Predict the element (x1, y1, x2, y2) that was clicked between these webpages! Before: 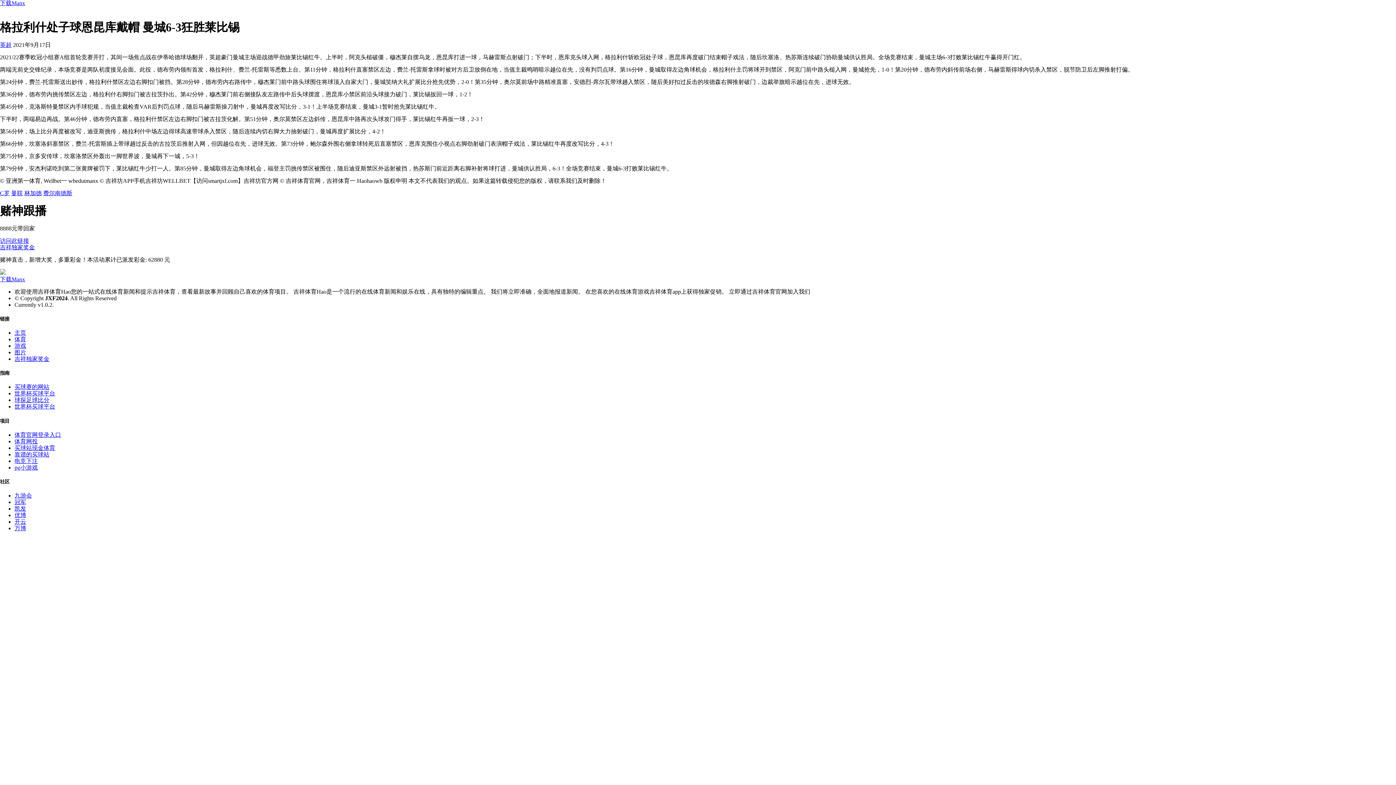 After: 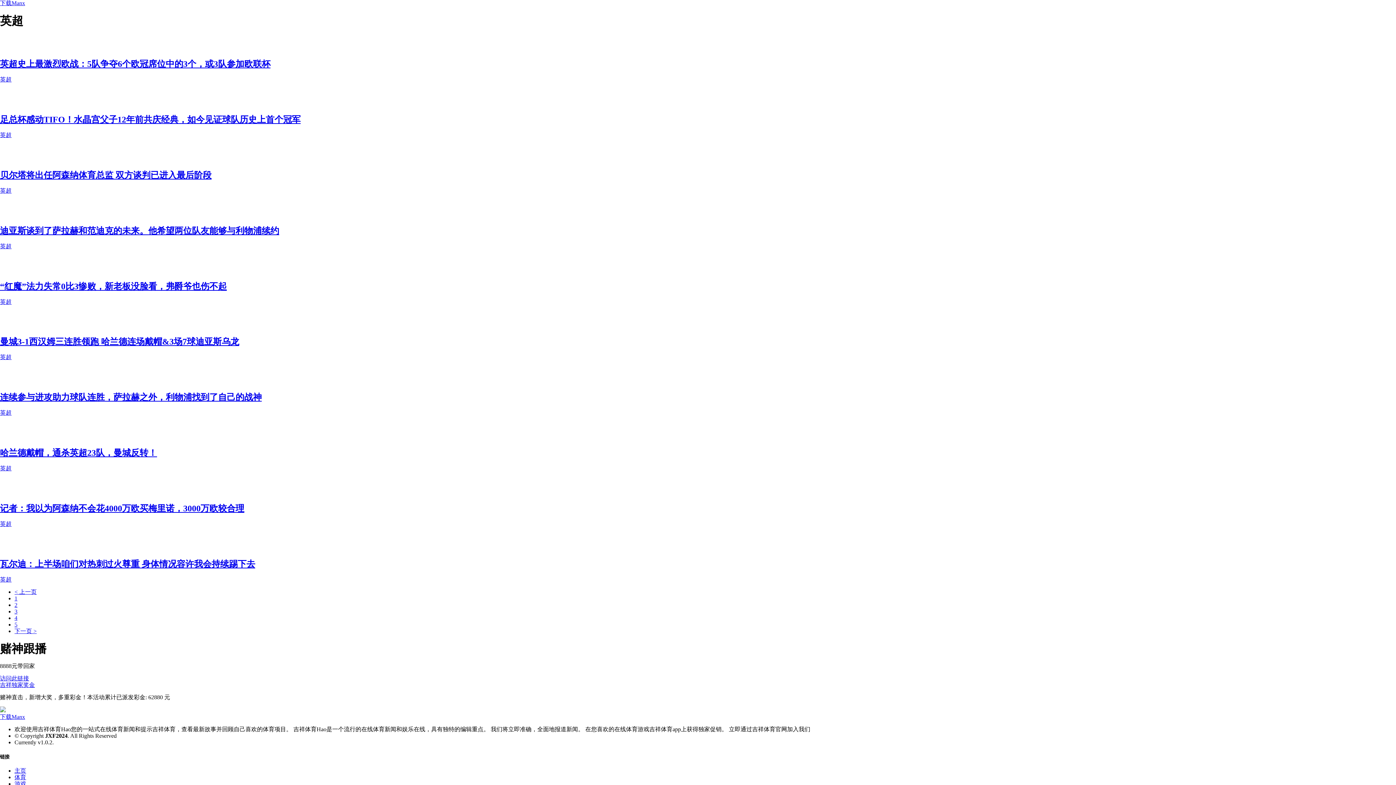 Action: bbox: (0, 41, 11, 47) label: 英超